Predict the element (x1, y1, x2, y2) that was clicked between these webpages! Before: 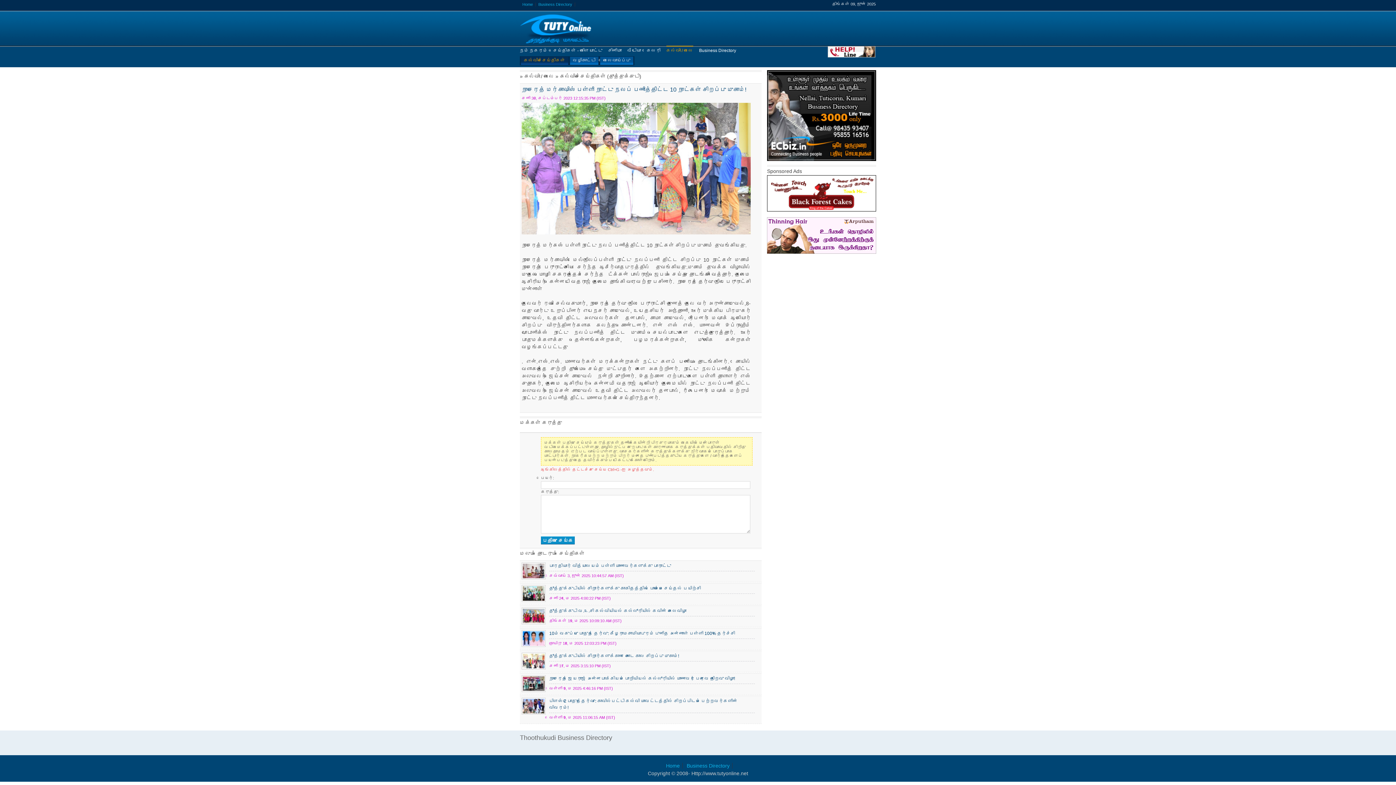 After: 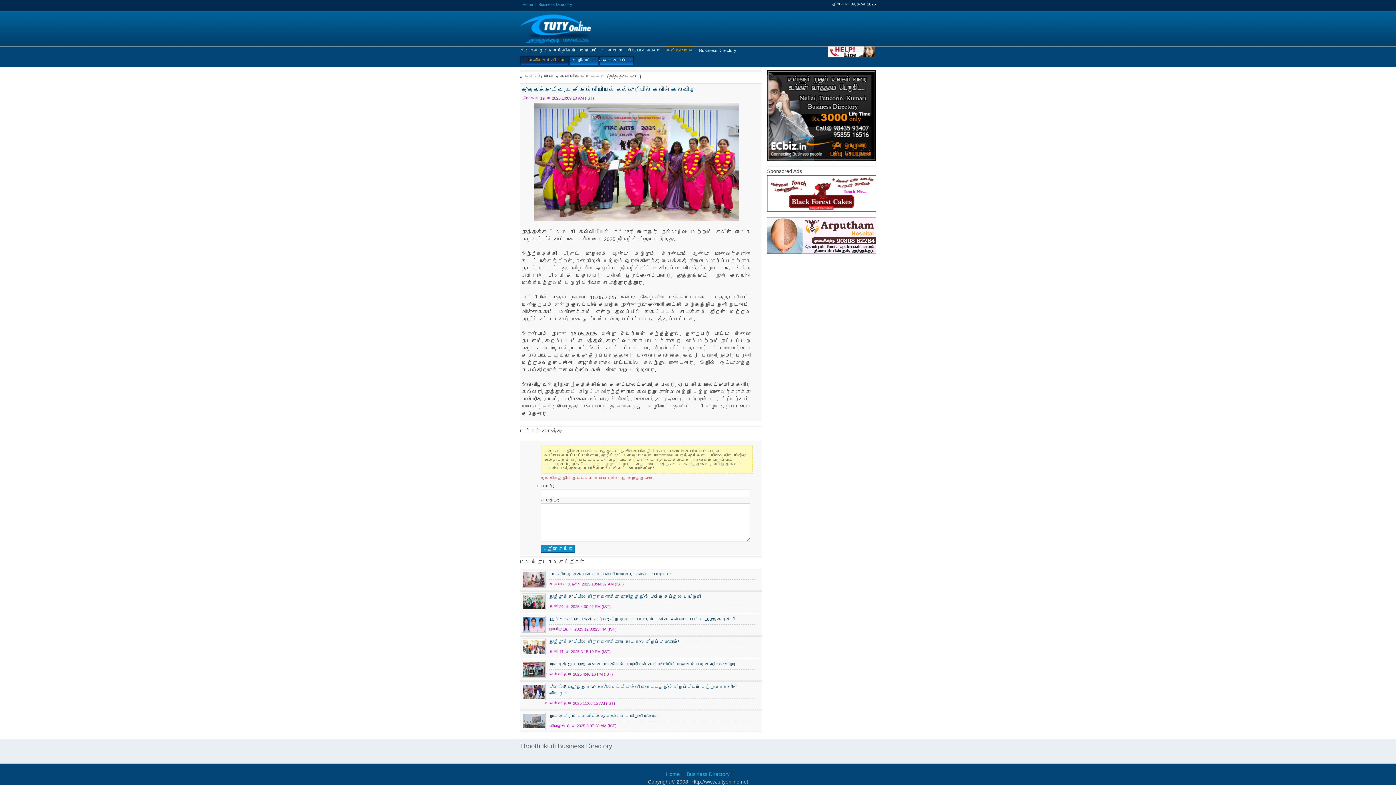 Action: label: தூத்துக்குடி வ.உ.சி கல்வியியல் கல்லூரியில் கவின் கலைவிழா bbox: (549, 608, 754, 616)